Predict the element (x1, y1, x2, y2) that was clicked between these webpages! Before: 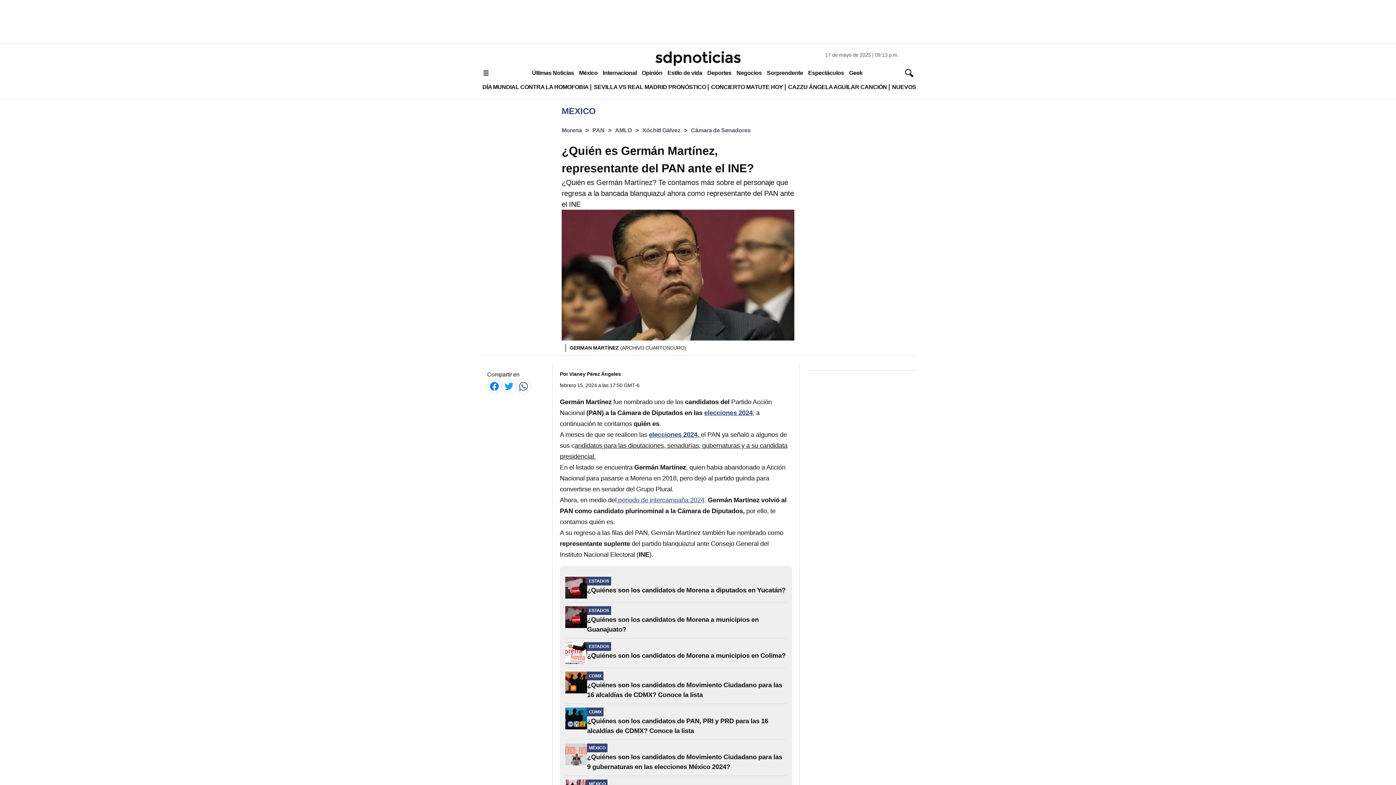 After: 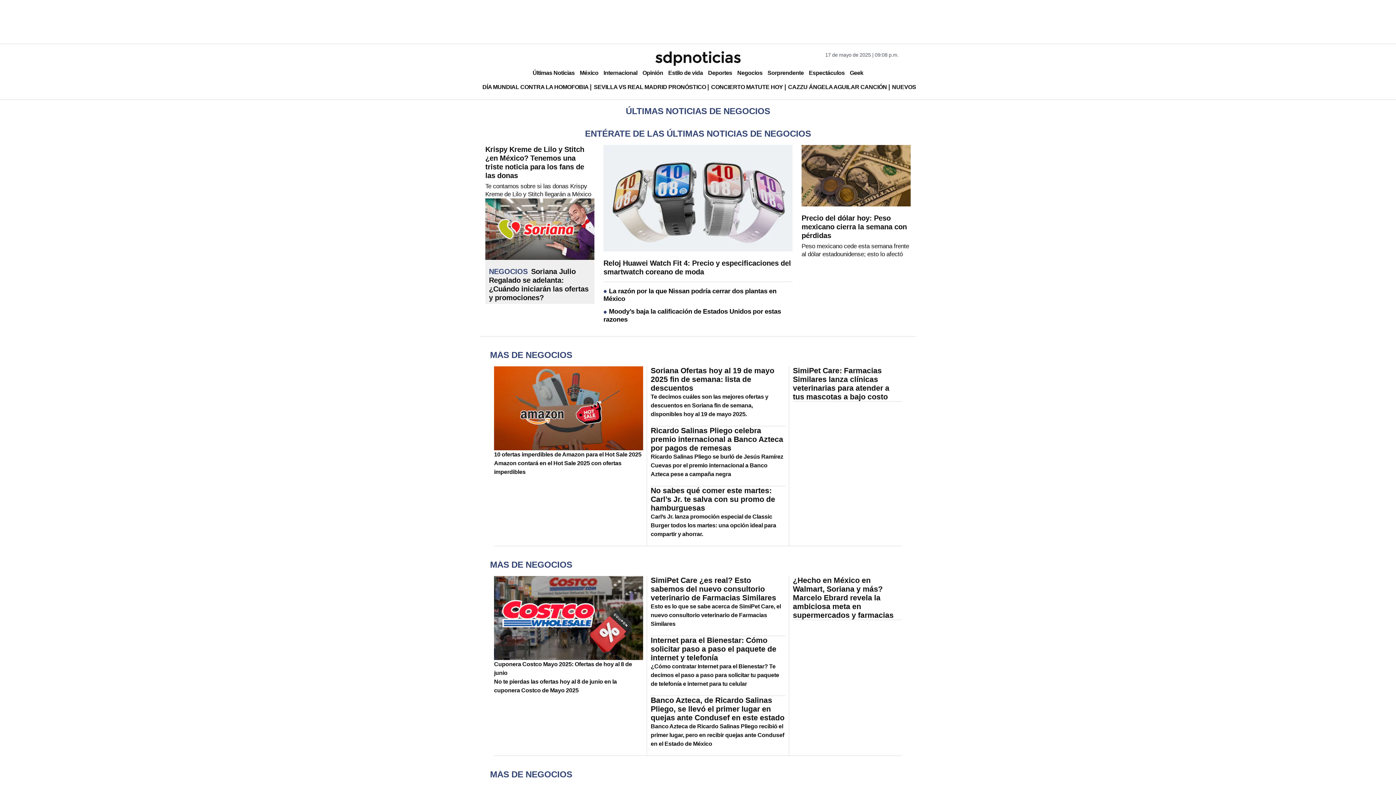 Action: label: Negocios bbox: (734, 66, 764, 79)